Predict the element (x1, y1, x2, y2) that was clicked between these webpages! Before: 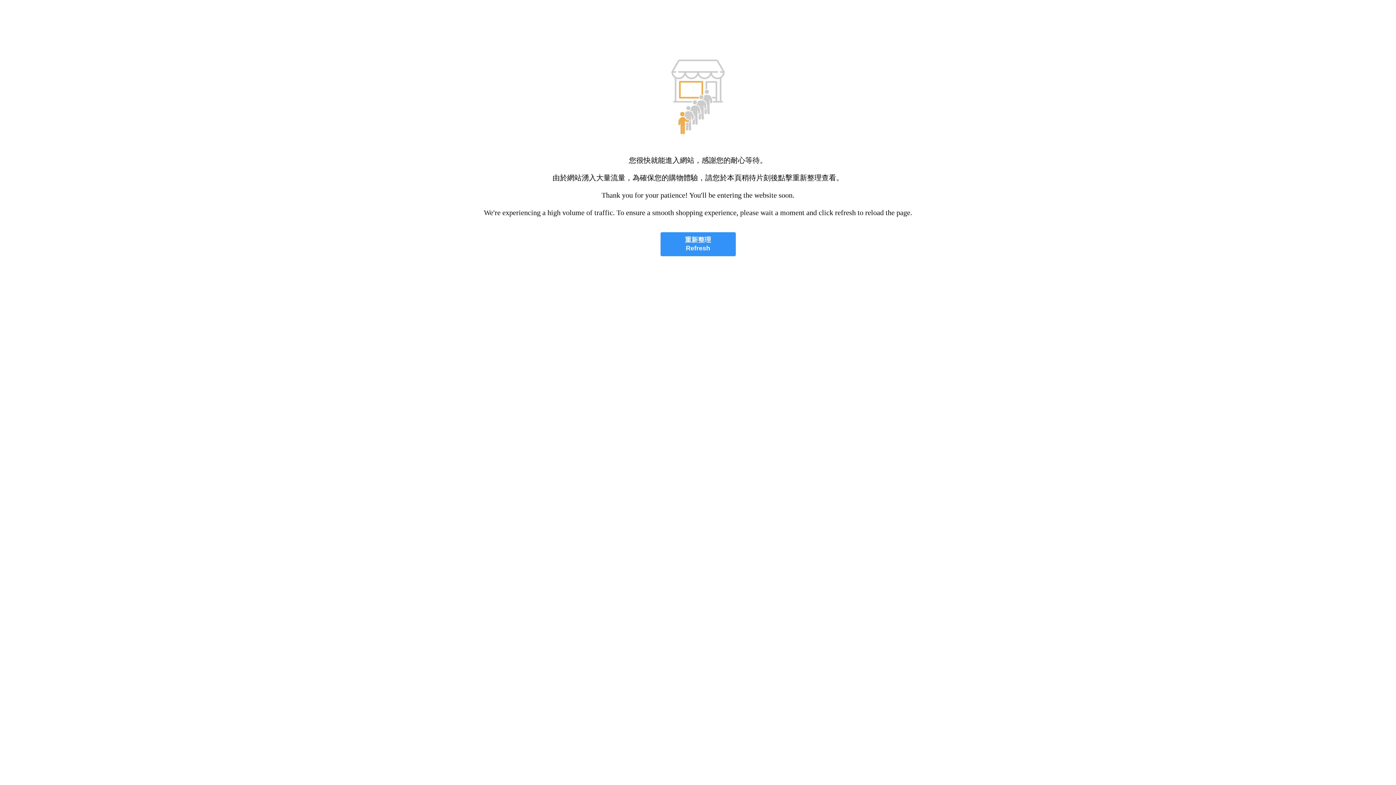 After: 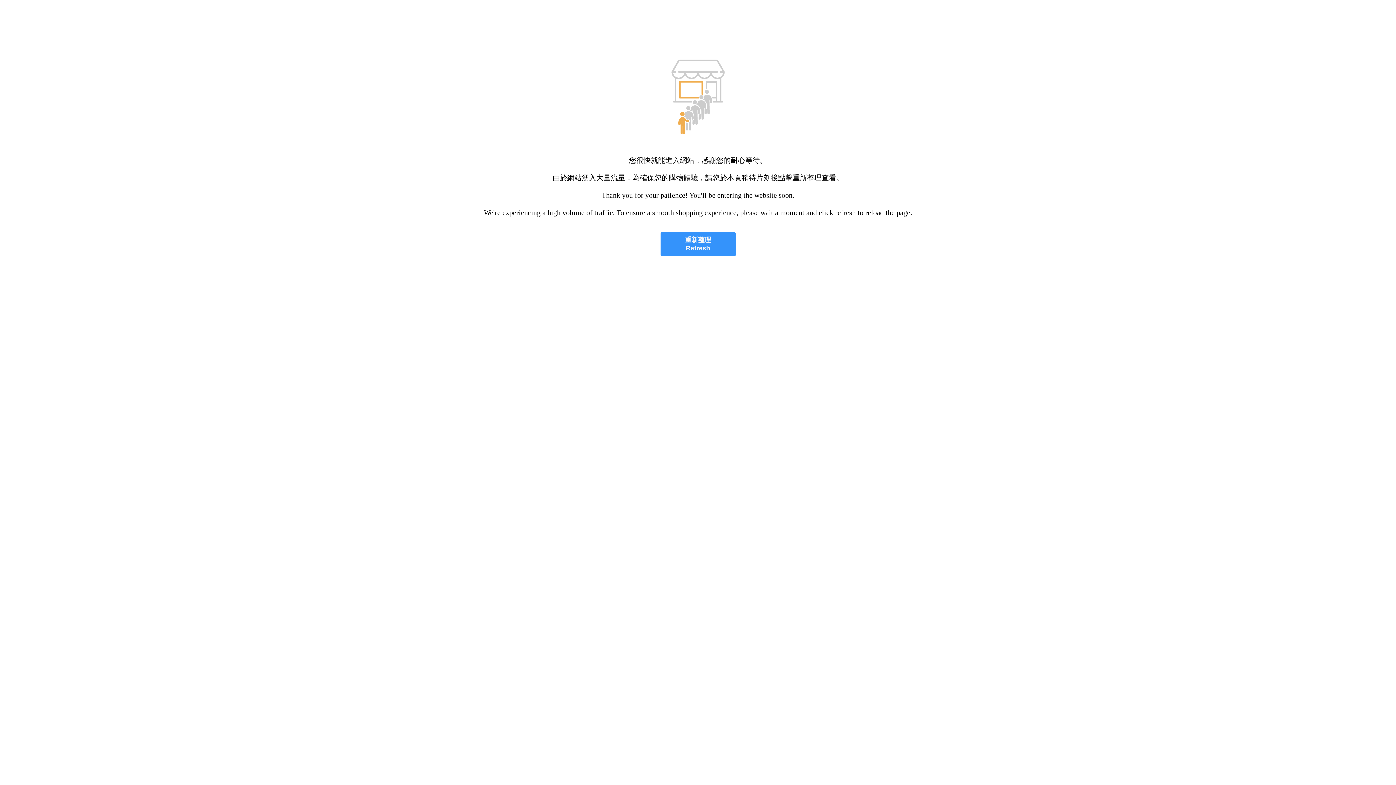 Action: bbox: (660, 232, 735, 256) label: 重新整理
Refresh